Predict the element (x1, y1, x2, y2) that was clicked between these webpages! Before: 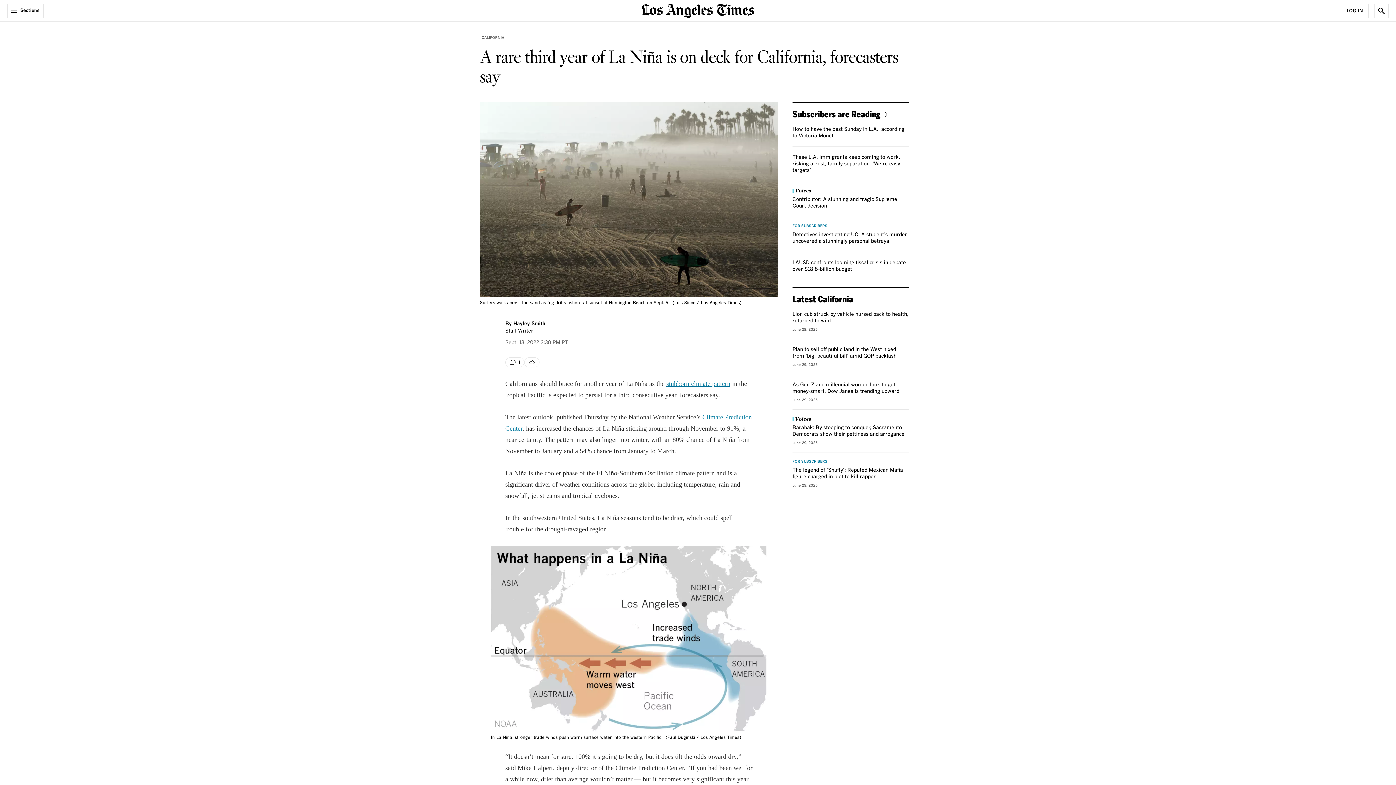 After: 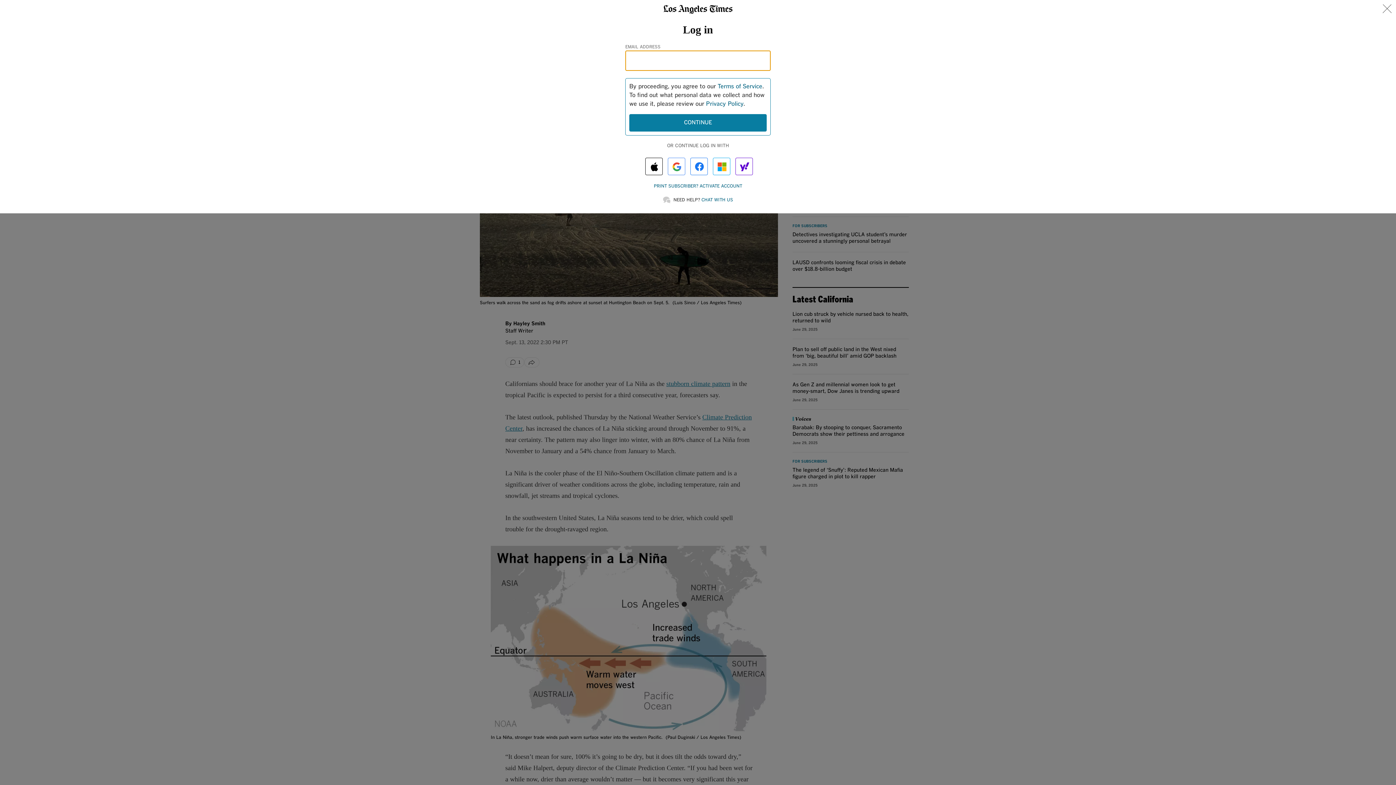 Action: label: Log In bbox: (1341, 3, 1369, 18)